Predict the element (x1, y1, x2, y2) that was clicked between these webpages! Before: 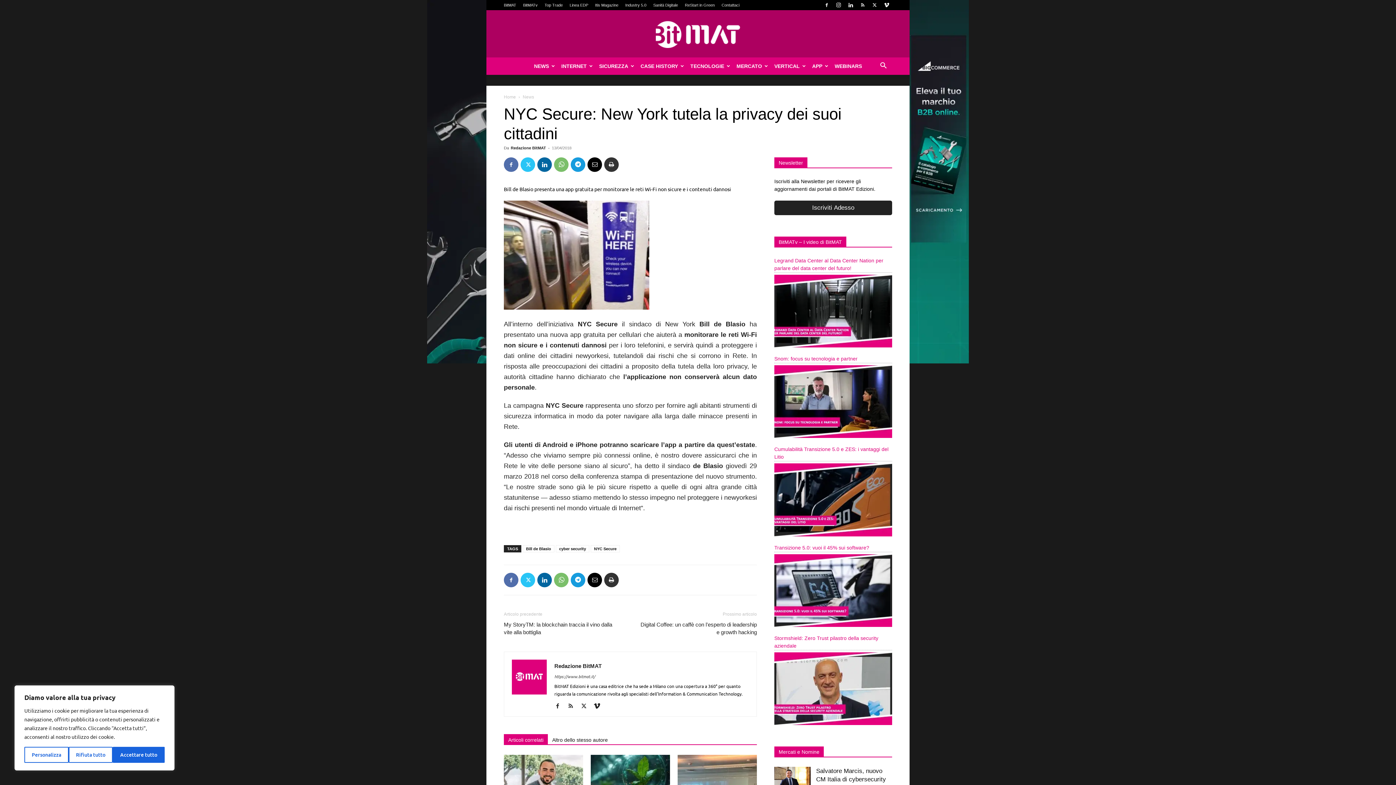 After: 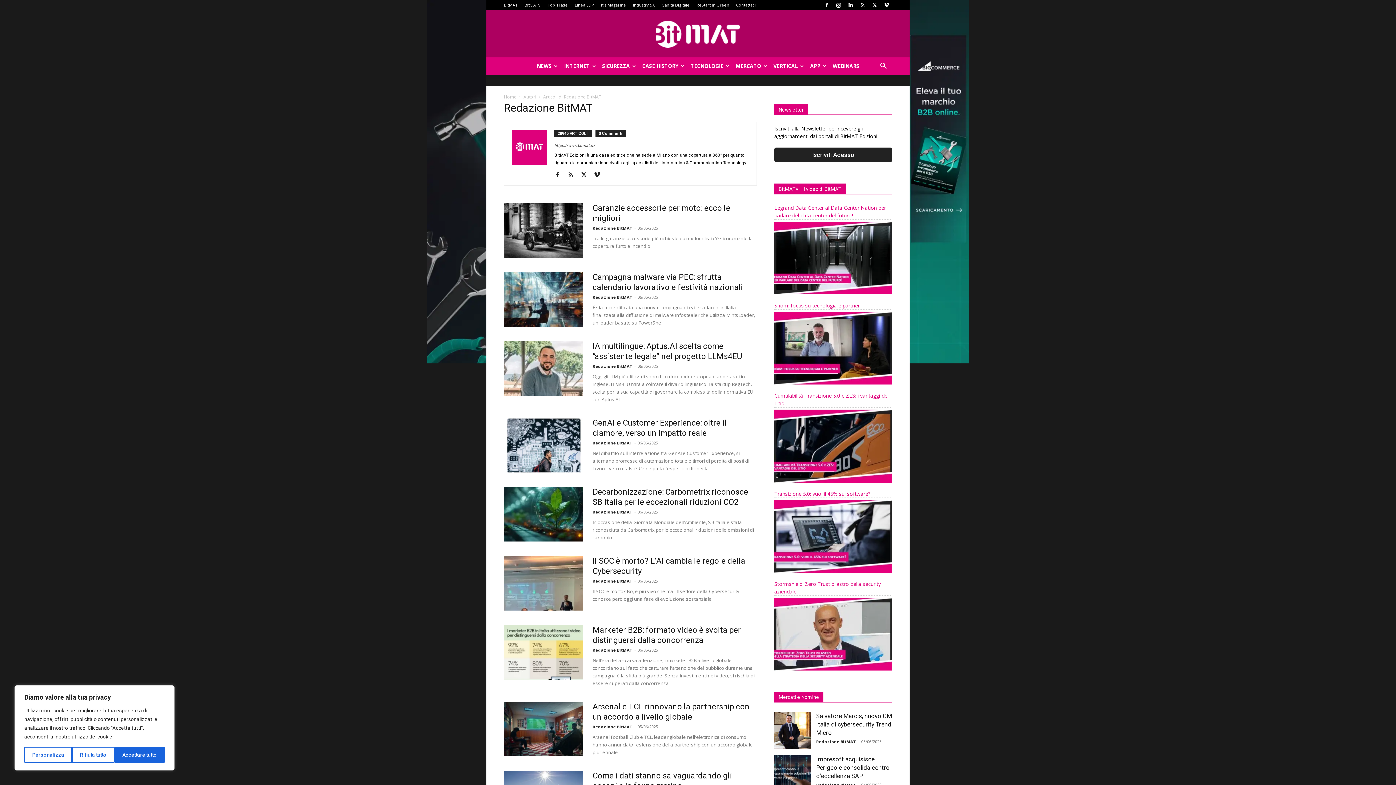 Action: label: Redazione BitMAT bbox: (554, 663, 601, 669)